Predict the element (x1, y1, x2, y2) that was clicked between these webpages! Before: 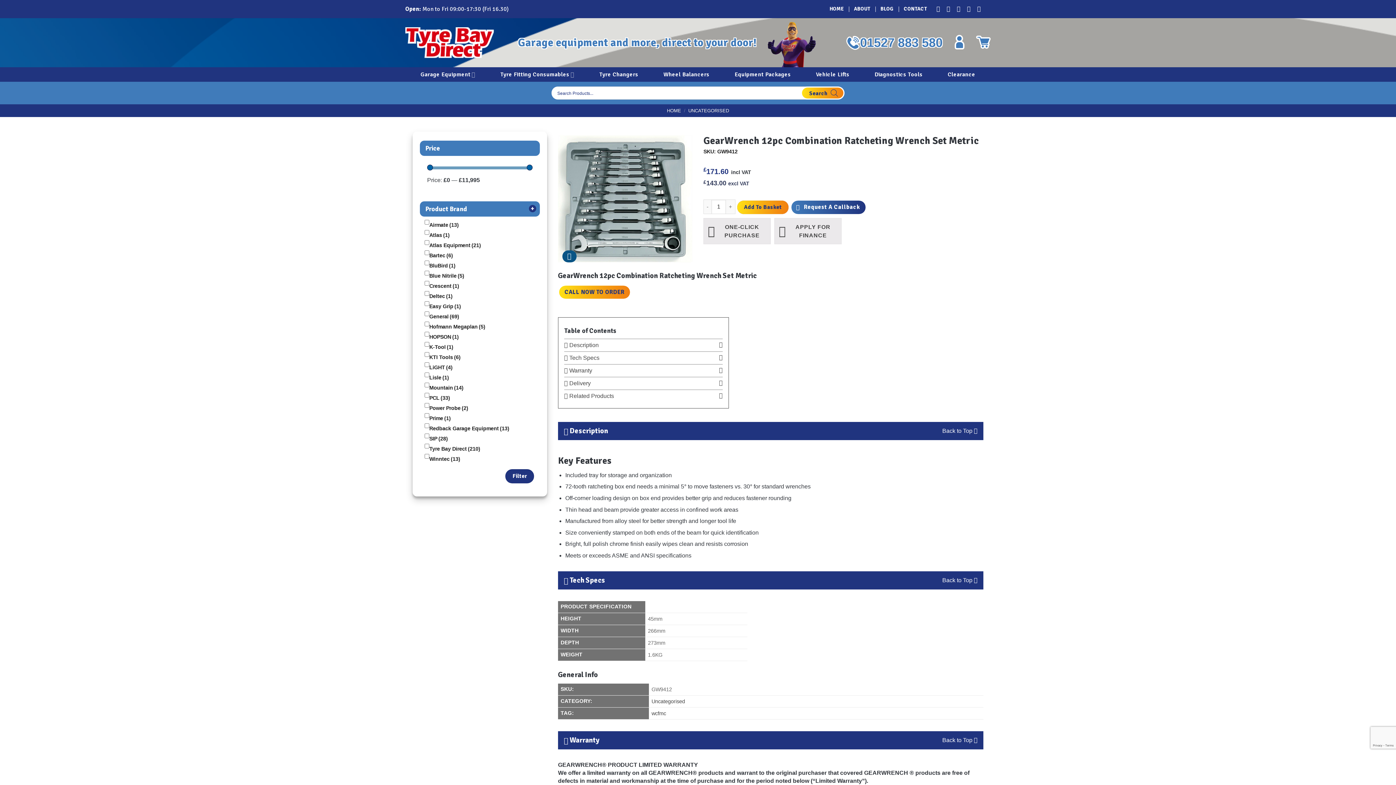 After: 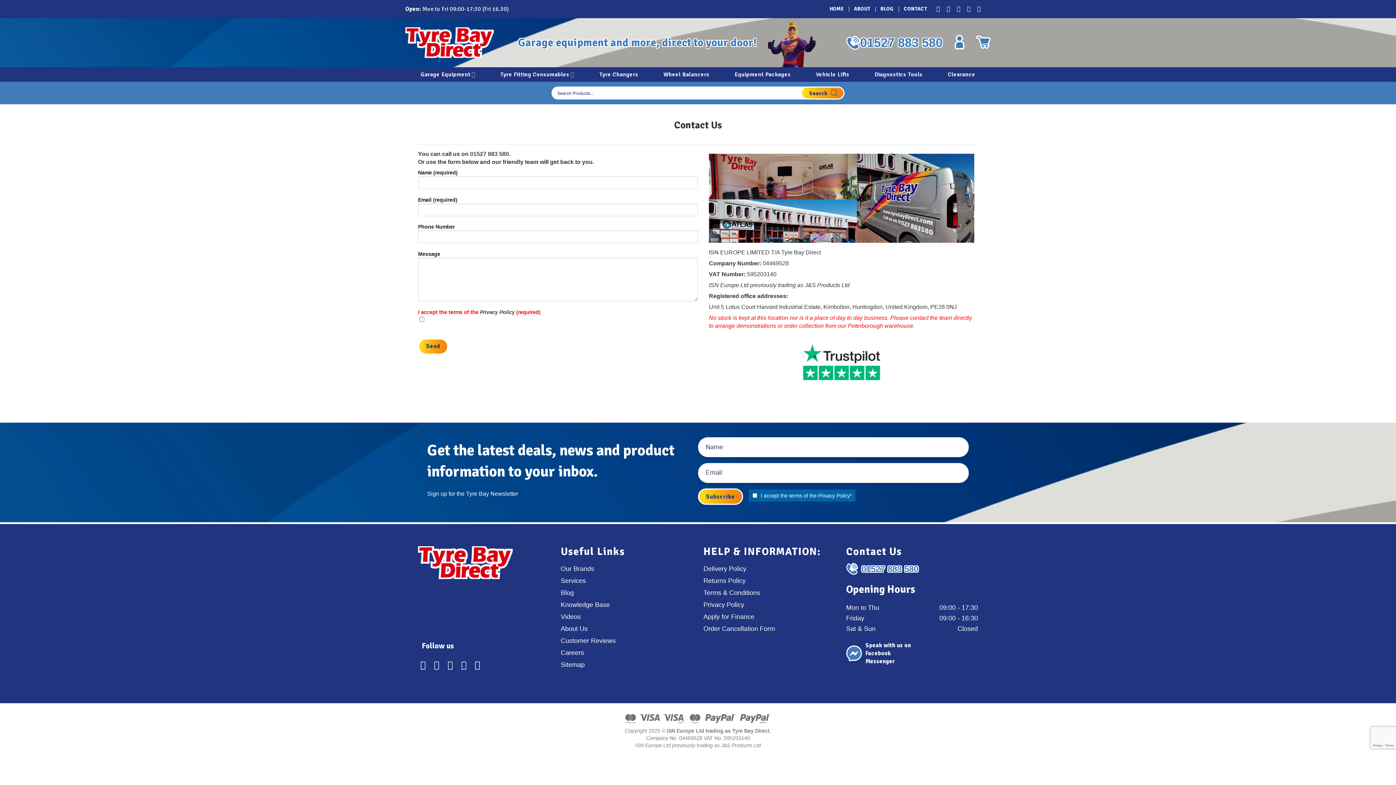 Action: label: CONTACT bbox: (904, 4, 927, 13)